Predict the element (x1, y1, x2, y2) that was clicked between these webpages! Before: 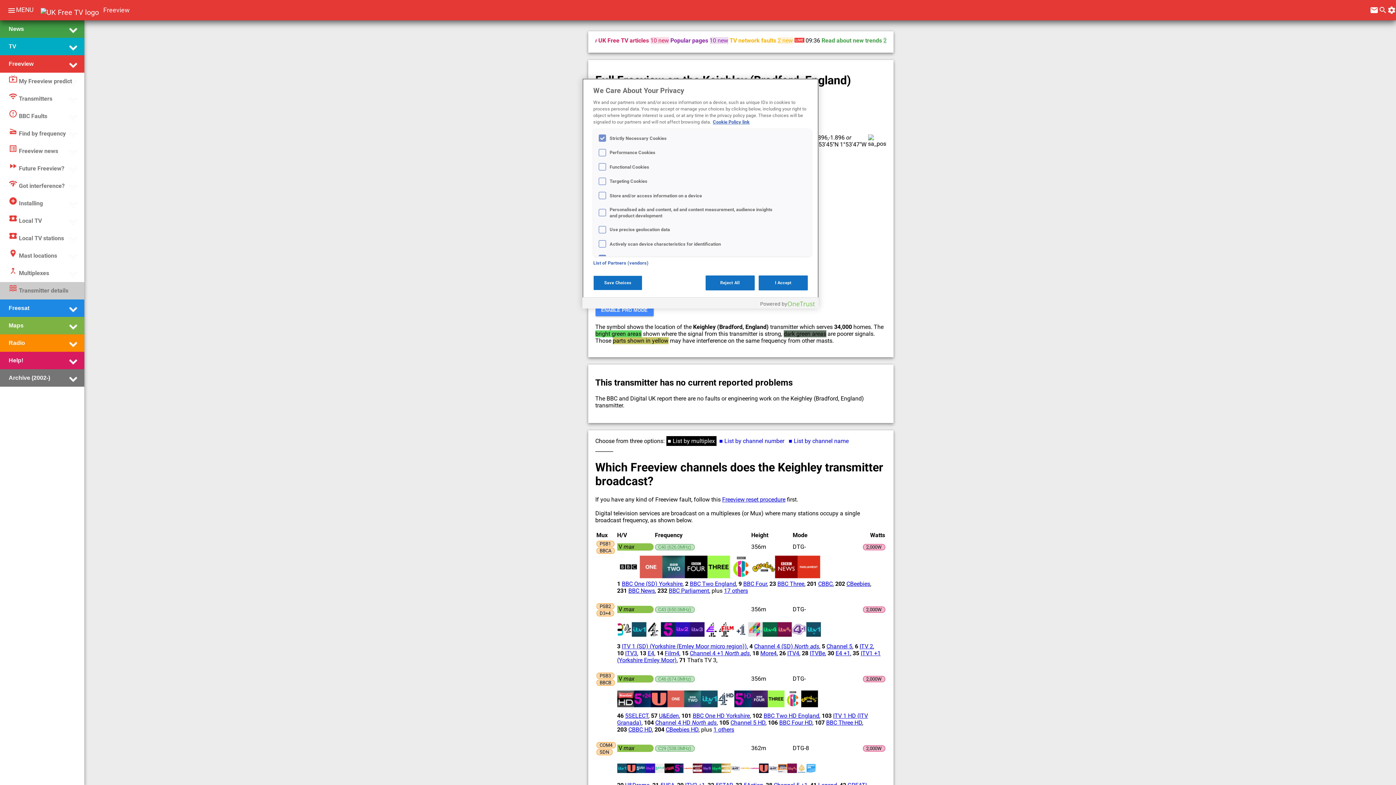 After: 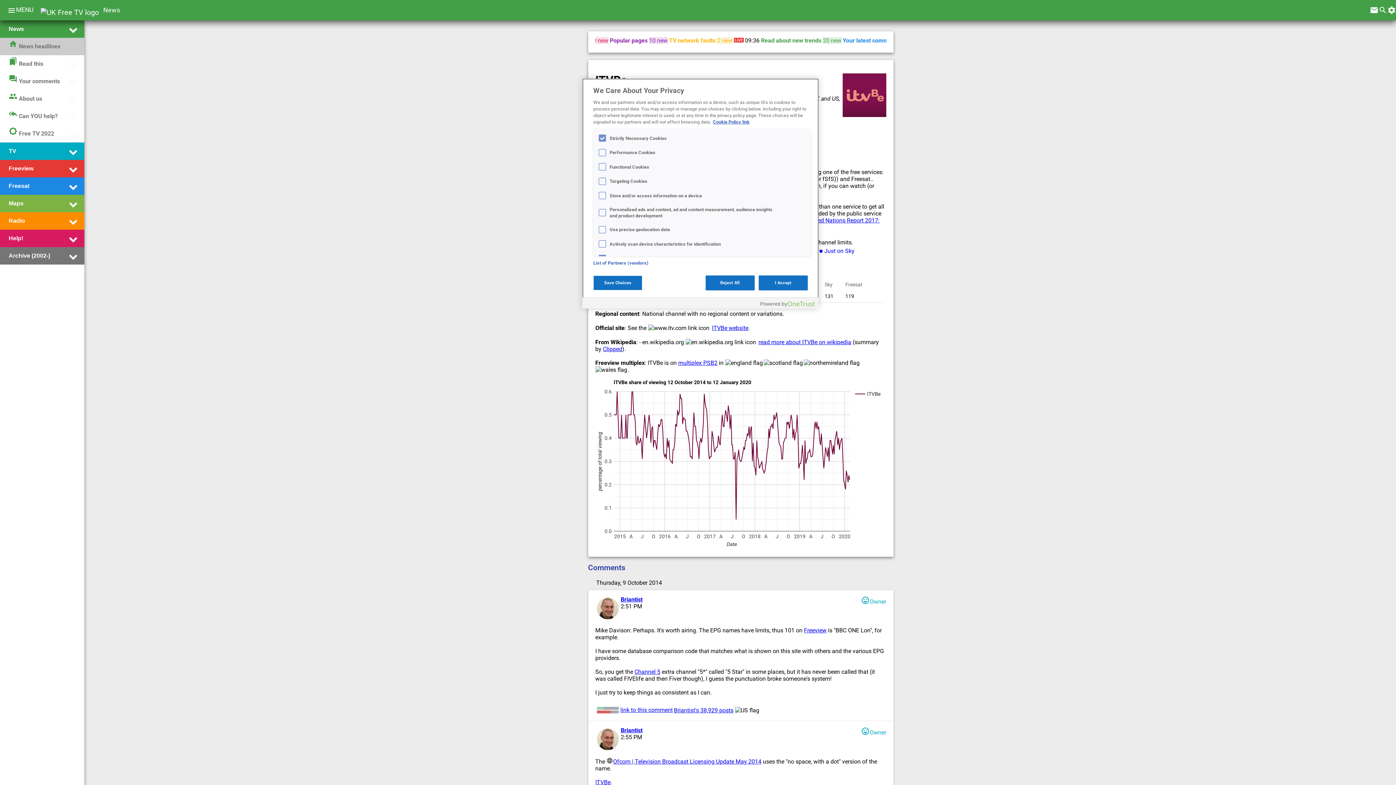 Action: bbox: (810, 650, 825, 656) label: ITVBe